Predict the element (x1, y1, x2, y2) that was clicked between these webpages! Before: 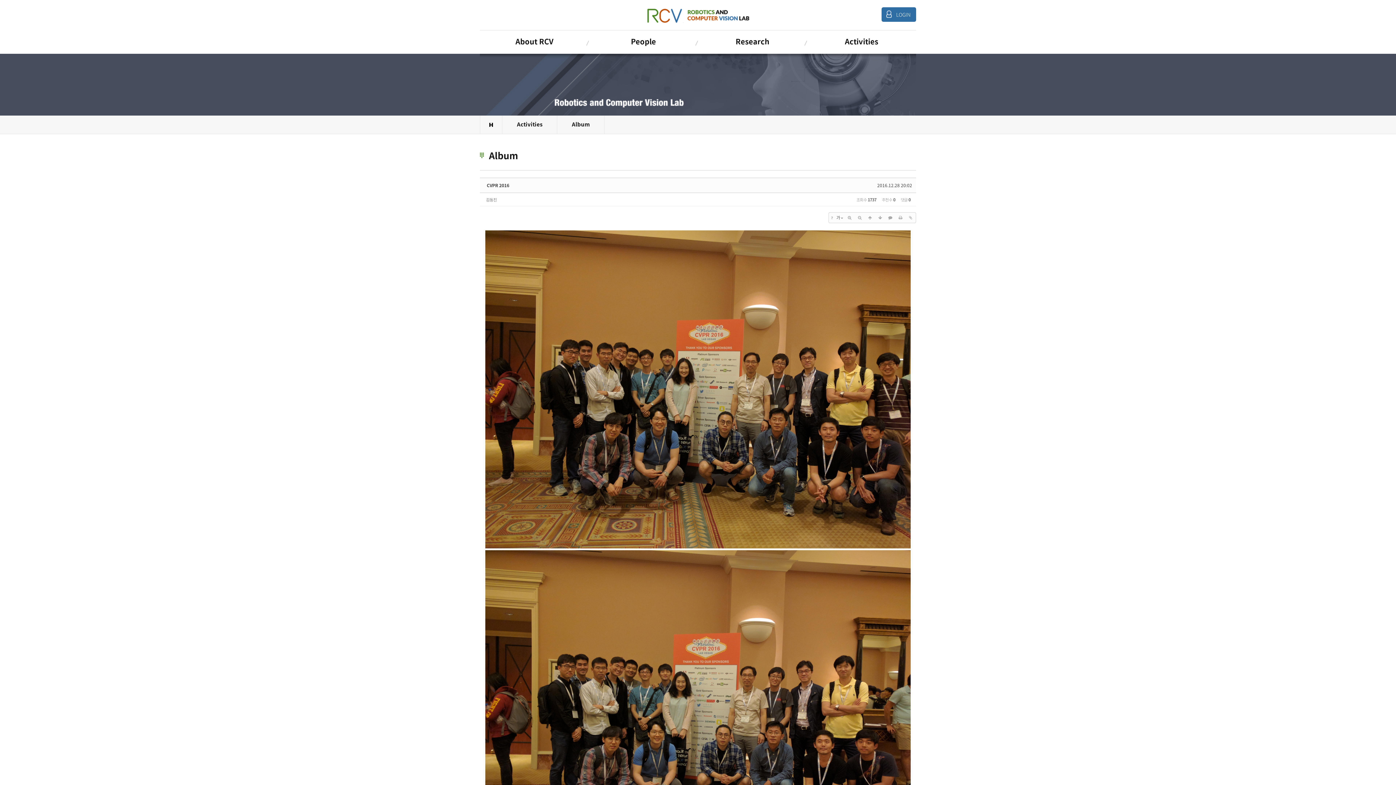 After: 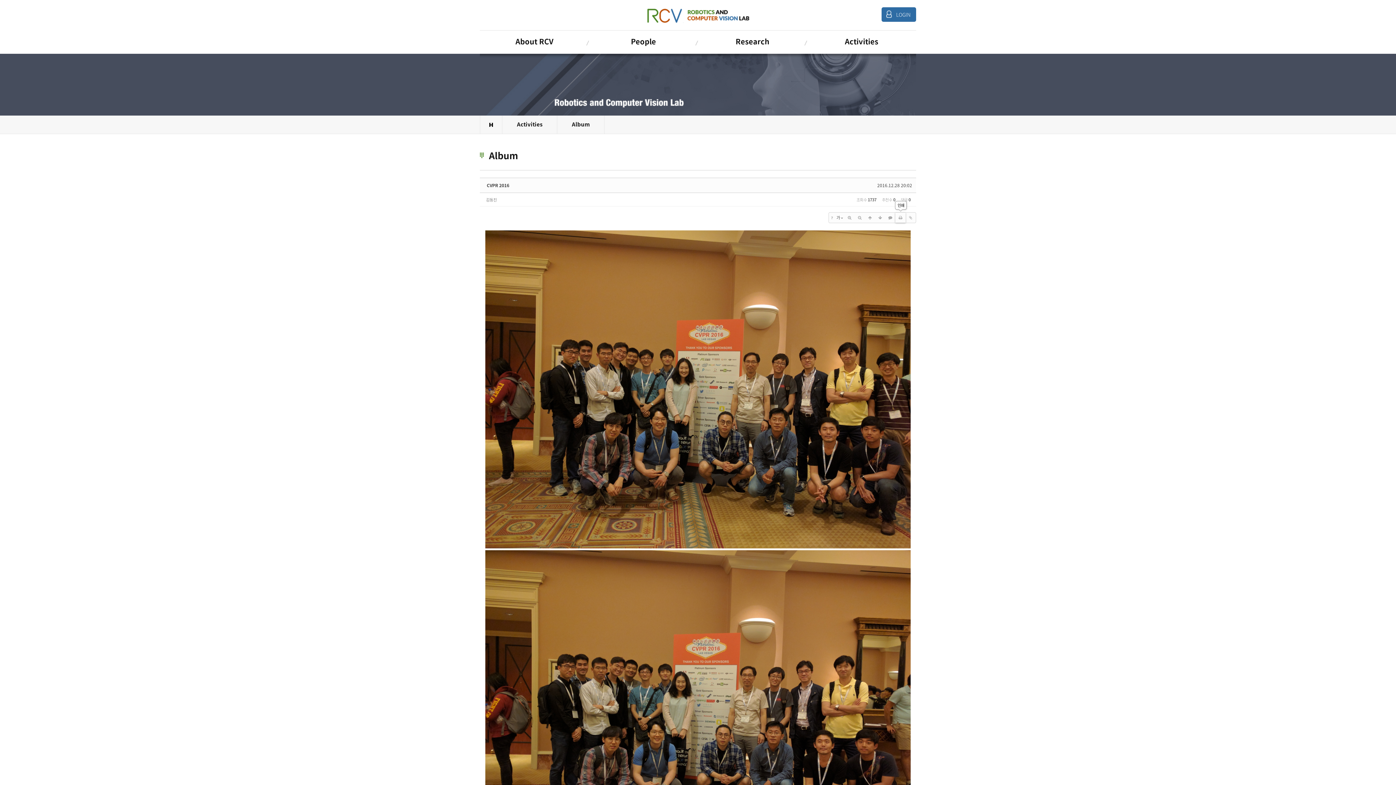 Action: bbox: (895, 212, 905, 222)